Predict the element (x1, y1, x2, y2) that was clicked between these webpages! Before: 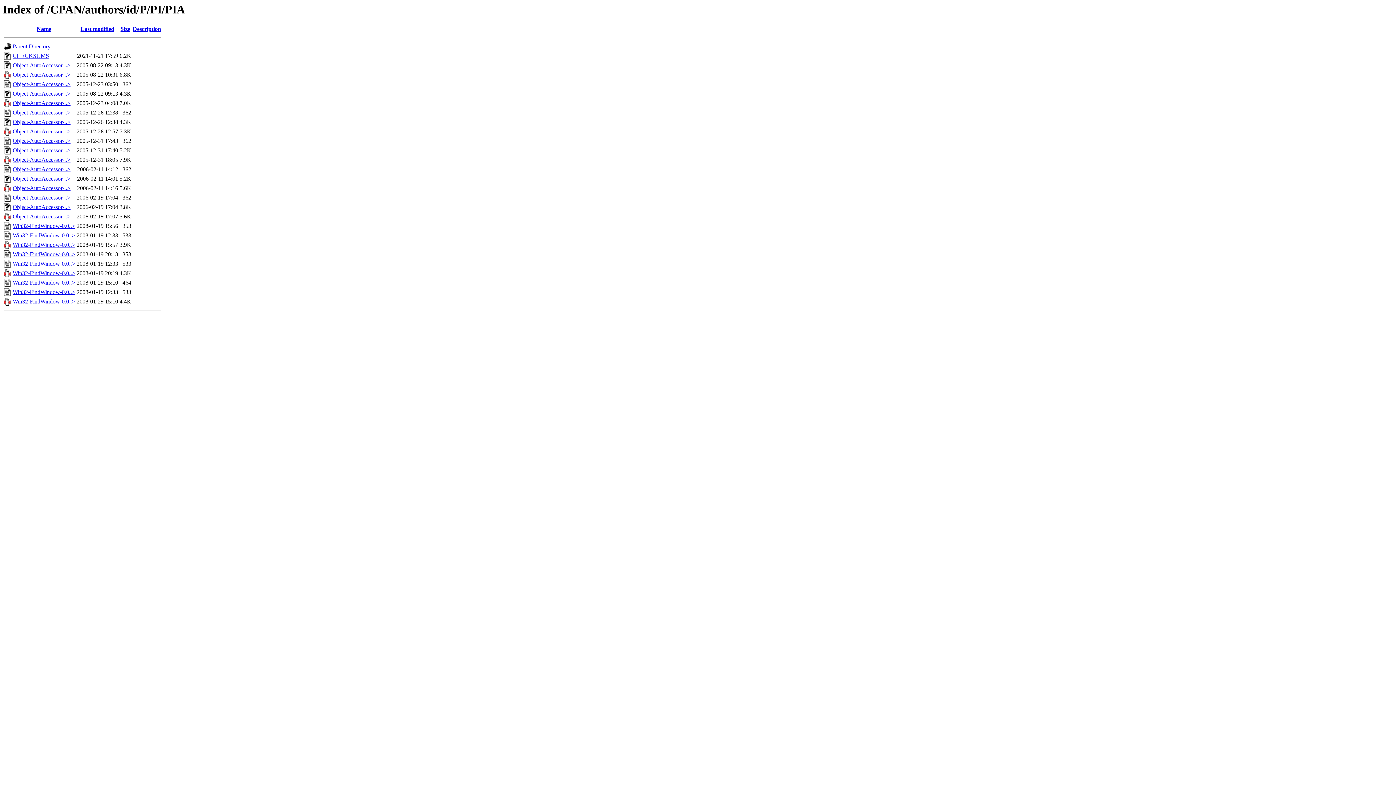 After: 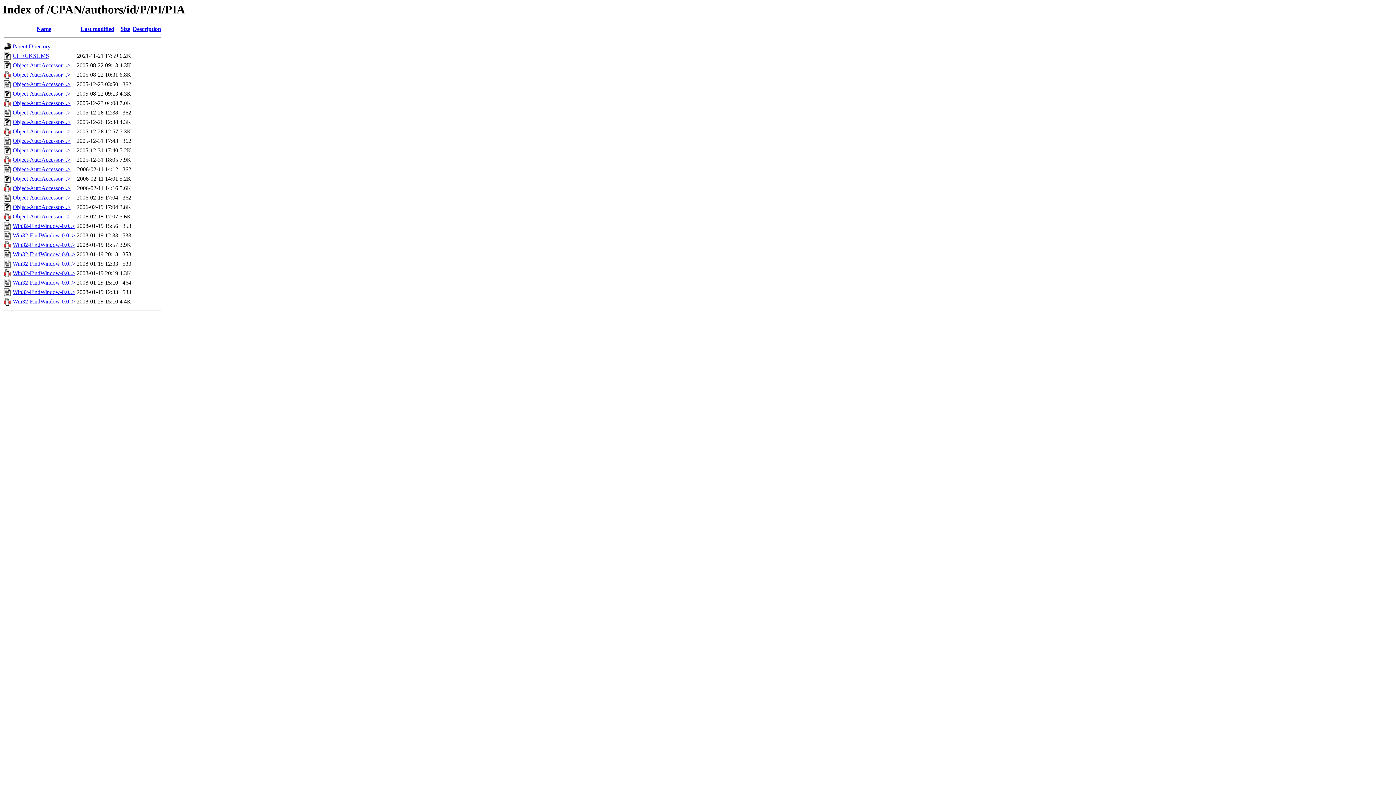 Action: bbox: (12, 298, 75, 304) label: Win32-FindWindow-0.0..>